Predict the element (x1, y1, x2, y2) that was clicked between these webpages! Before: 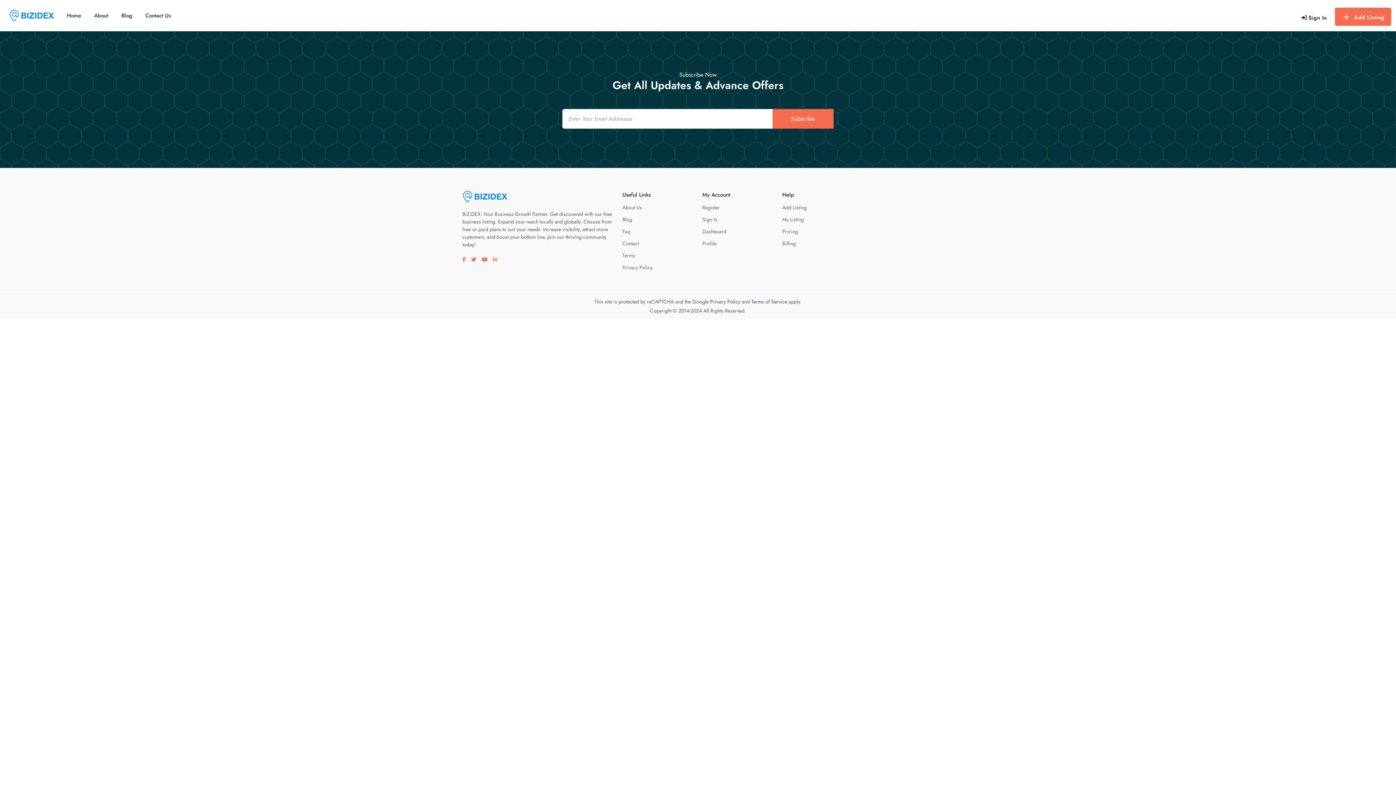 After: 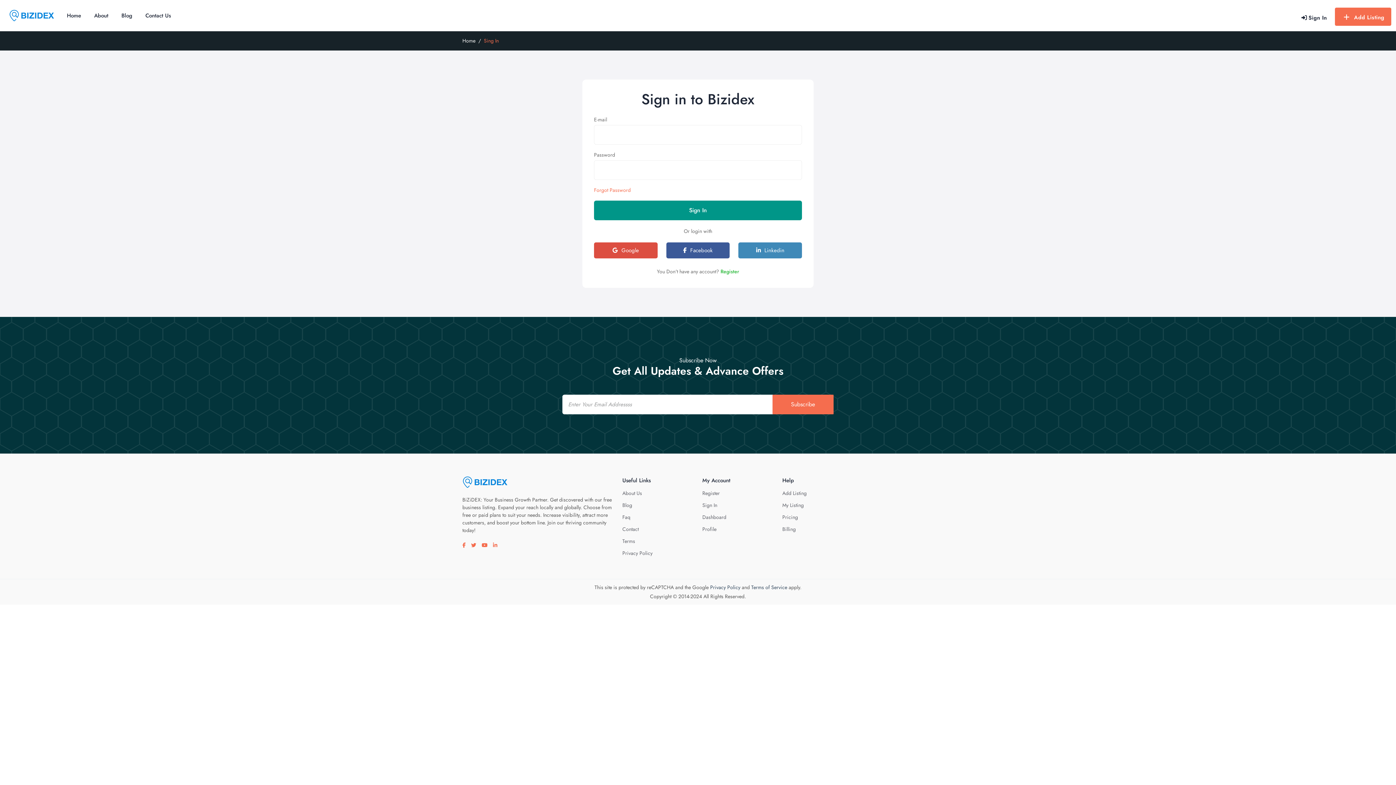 Action: label: Dashboard bbox: (702, 228, 726, 235)